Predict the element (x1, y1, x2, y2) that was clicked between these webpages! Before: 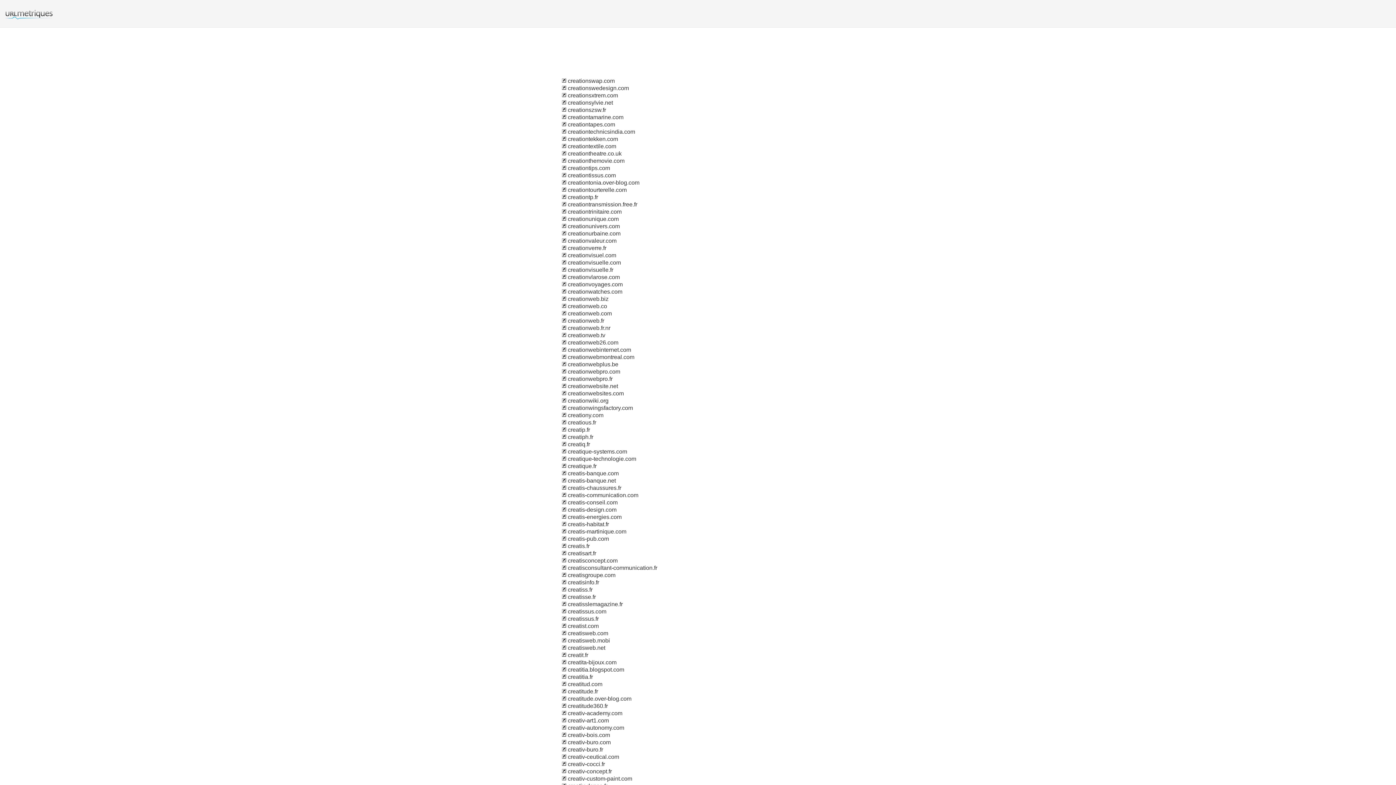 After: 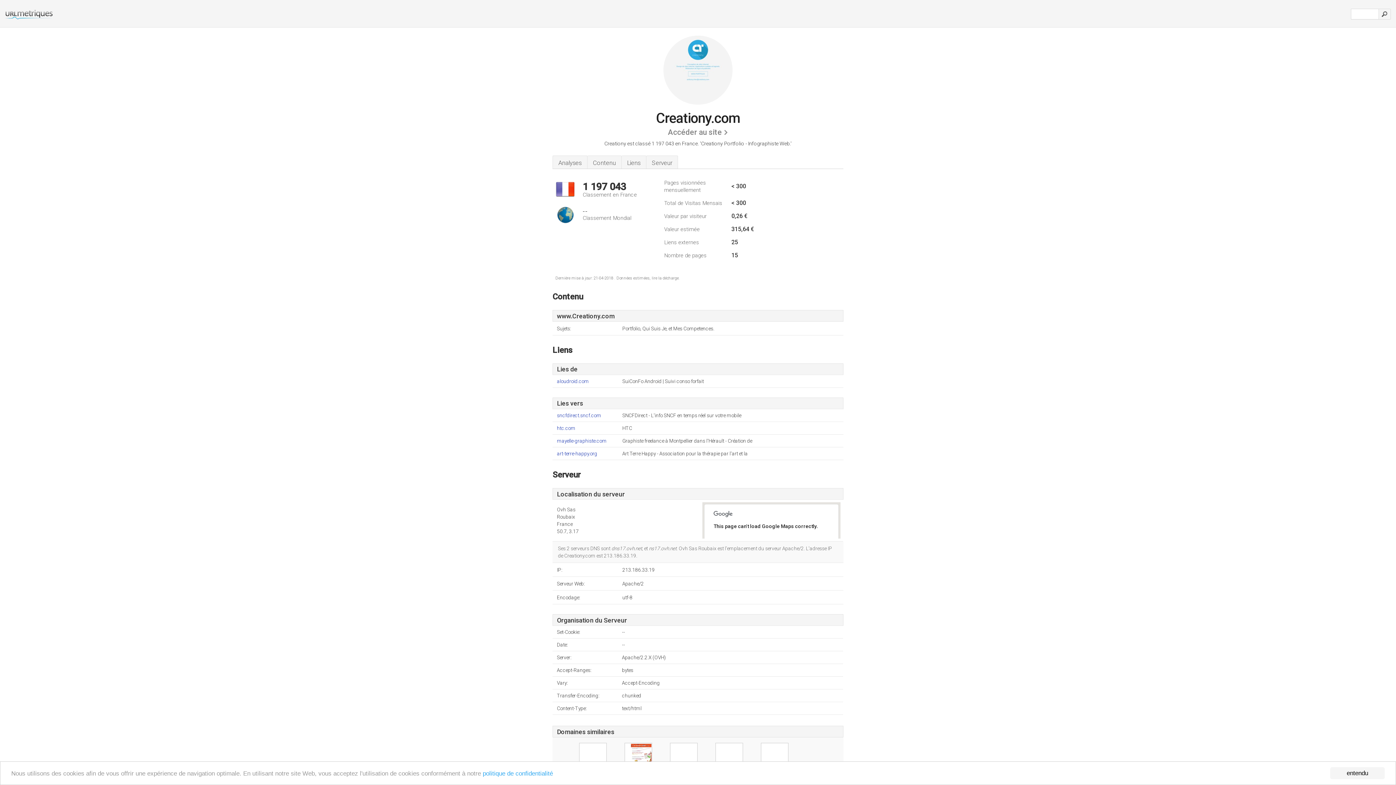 Action: bbox: (561, 412, 566, 418)